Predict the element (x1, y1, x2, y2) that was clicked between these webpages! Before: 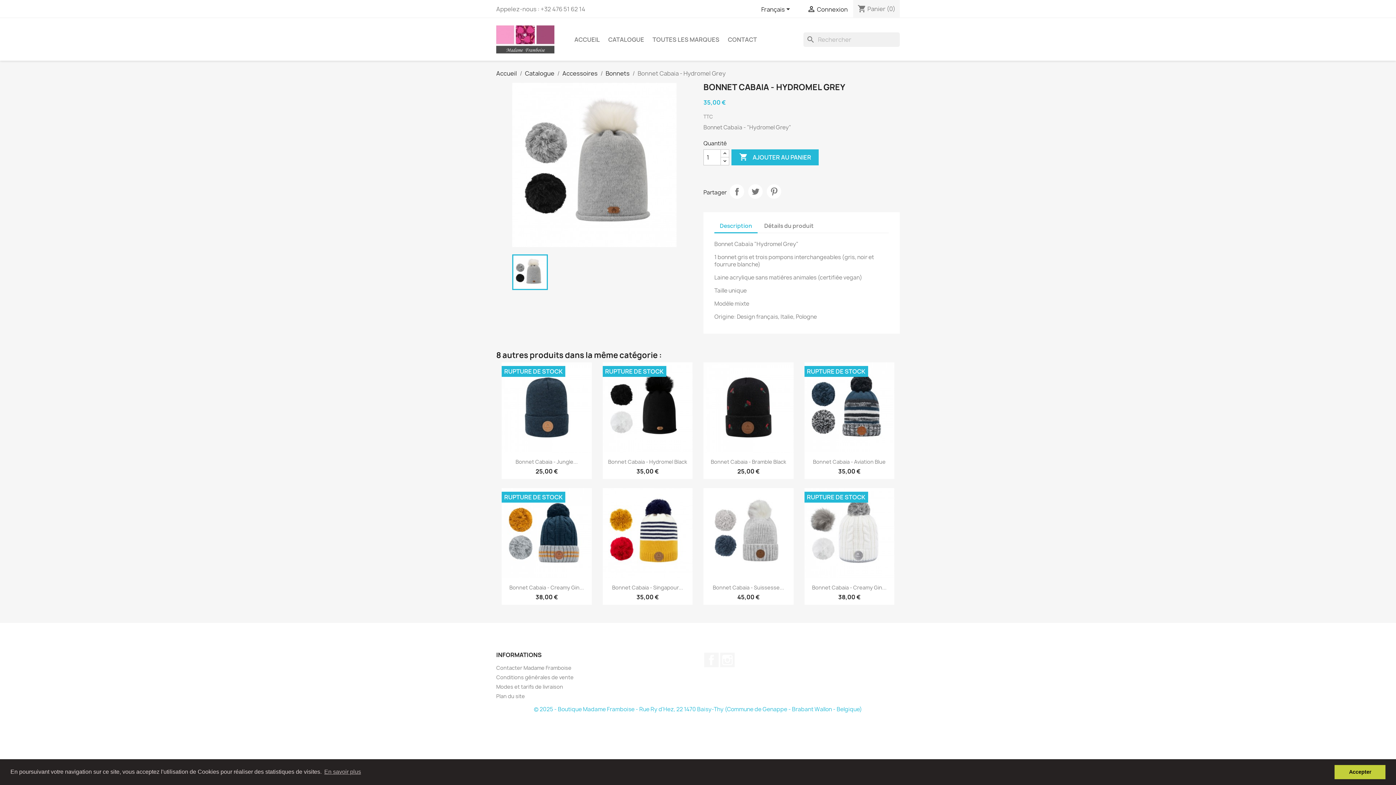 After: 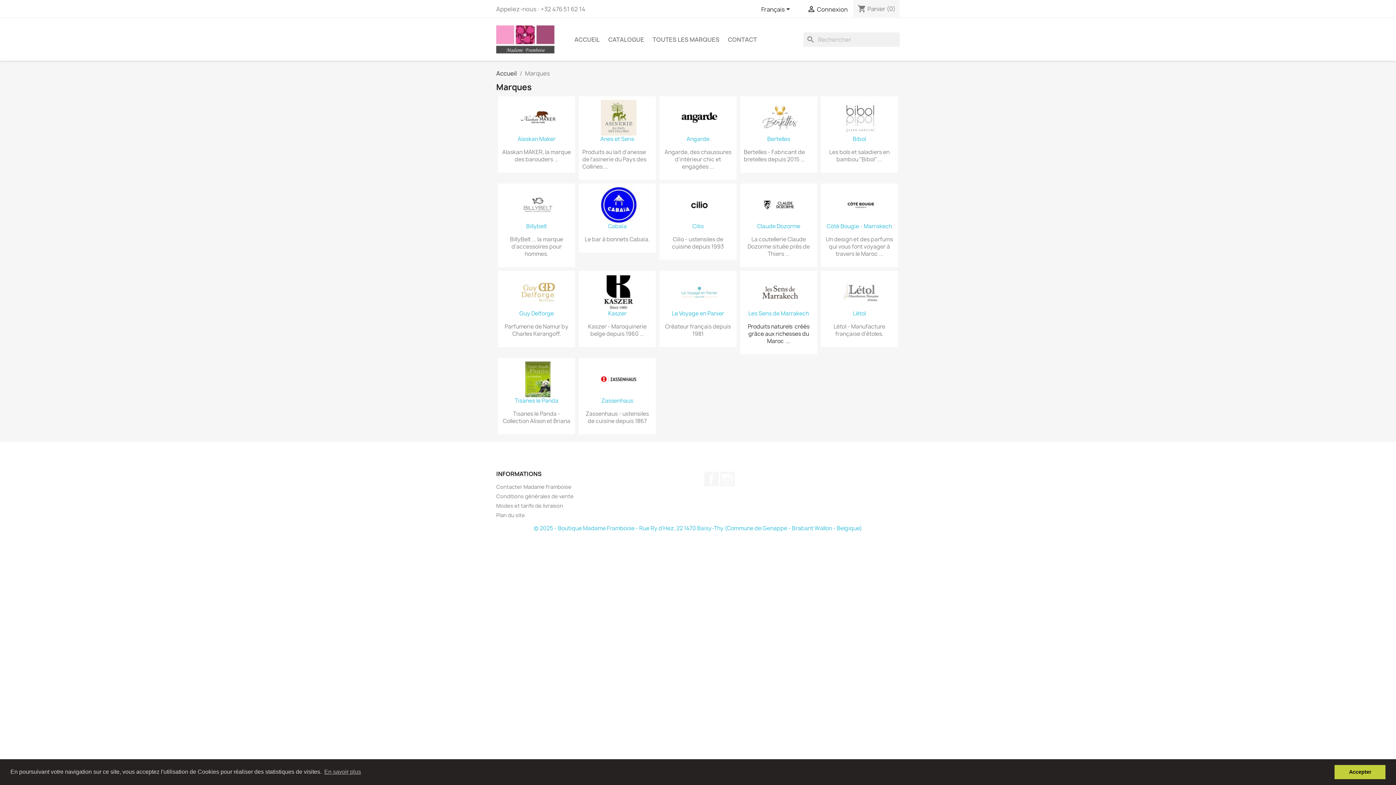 Action: bbox: (649, 32, 723, 46) label: TOUTES LES MARQUES